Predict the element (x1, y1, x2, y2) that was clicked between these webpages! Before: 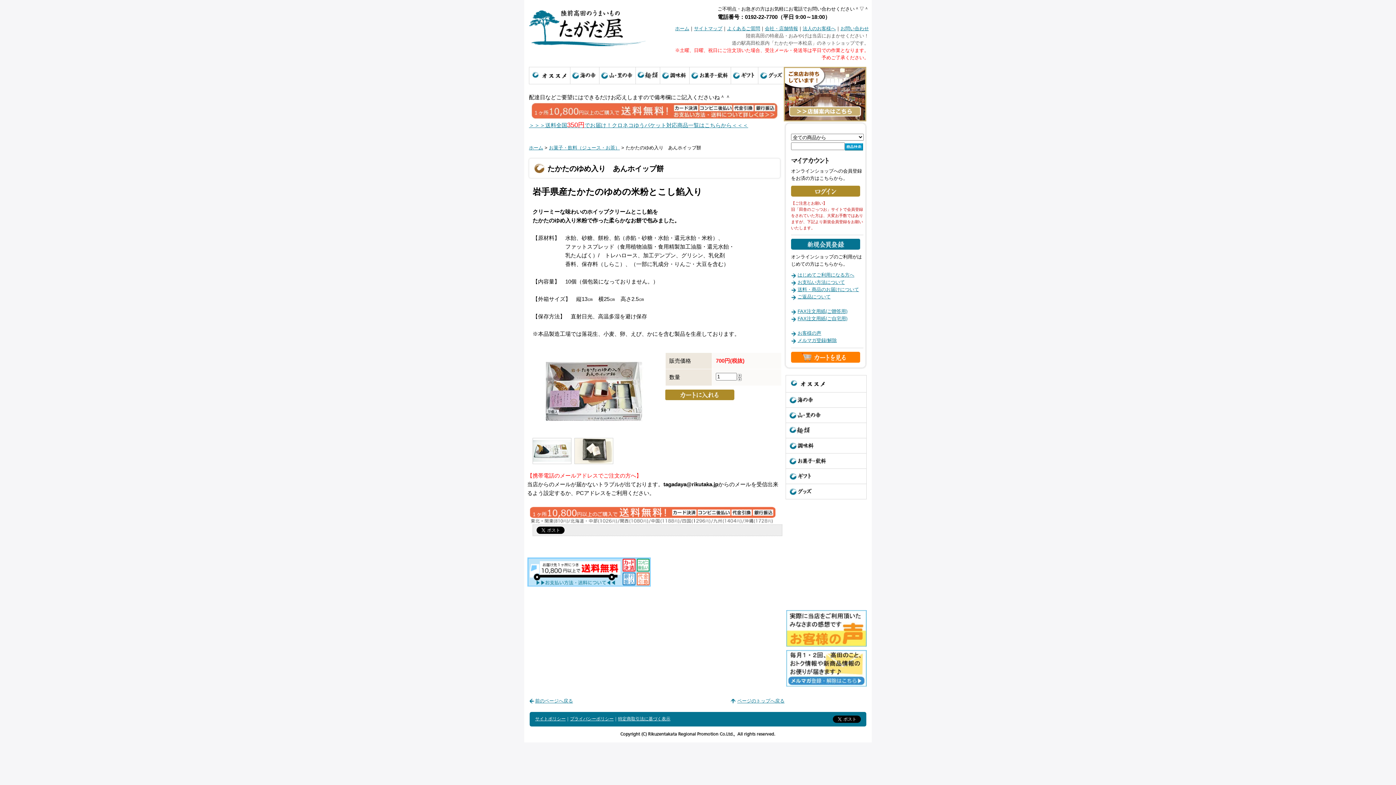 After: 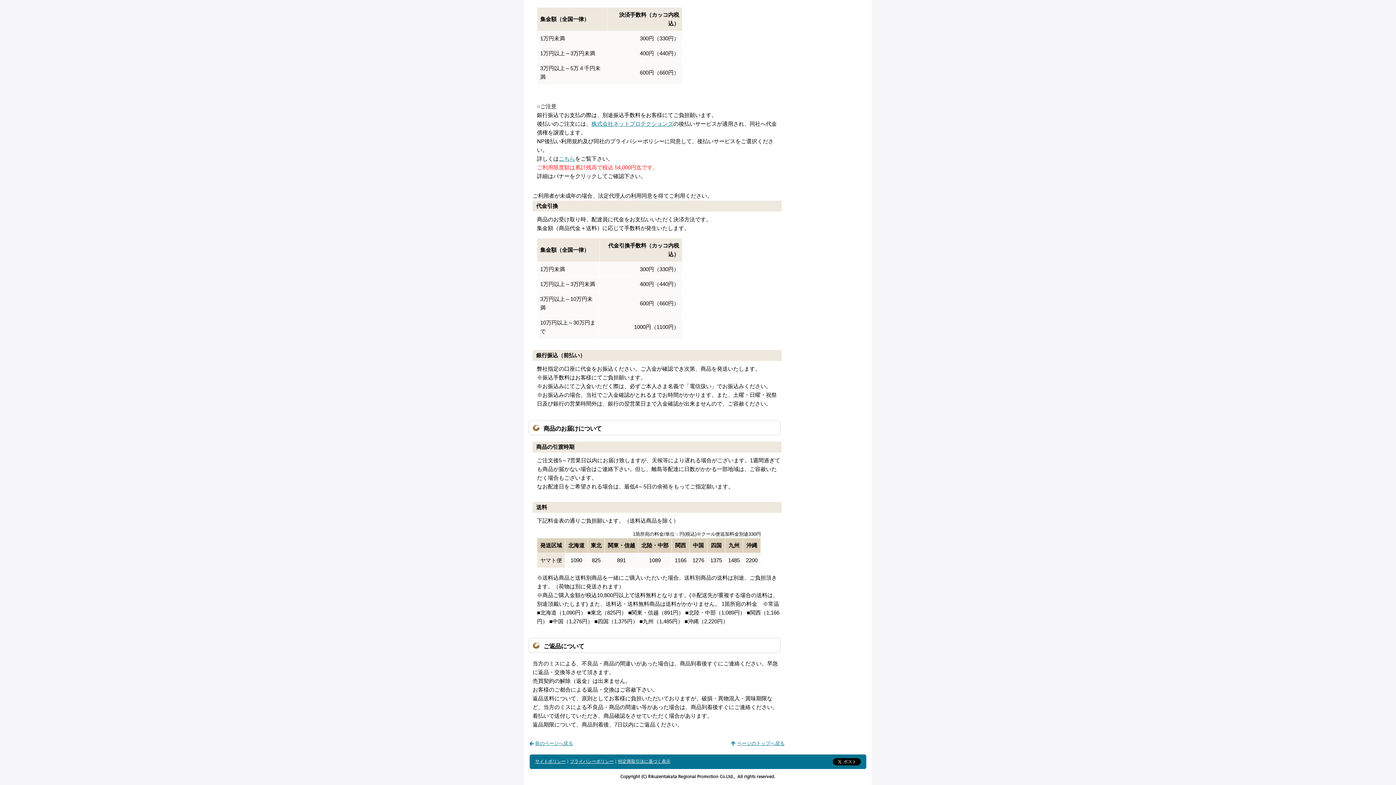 Action: label: ご返品について bbox: (797, 294, 830, 299)